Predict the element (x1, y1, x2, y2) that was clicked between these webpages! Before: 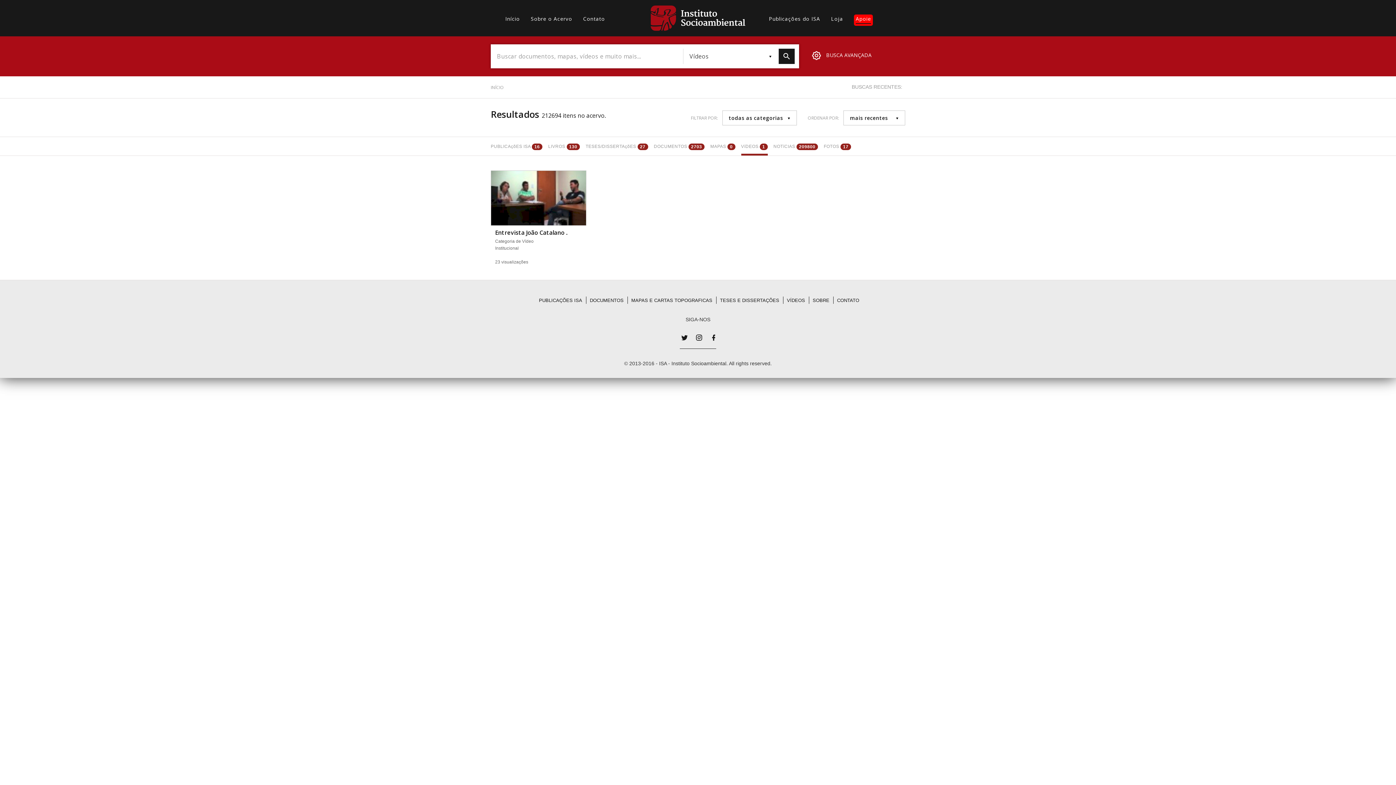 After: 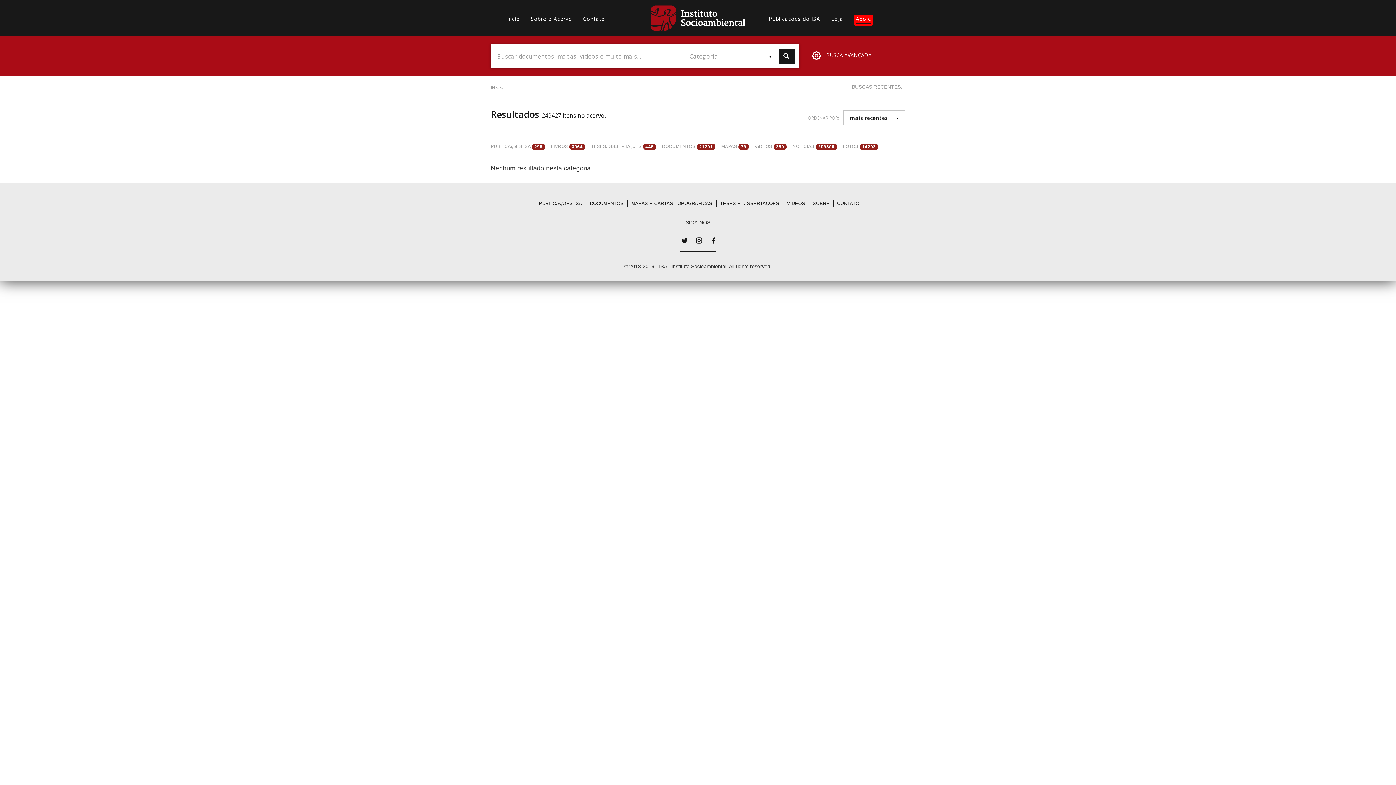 Action: label: DOCUMENTOS bbox: (590, 297, 623, 304)